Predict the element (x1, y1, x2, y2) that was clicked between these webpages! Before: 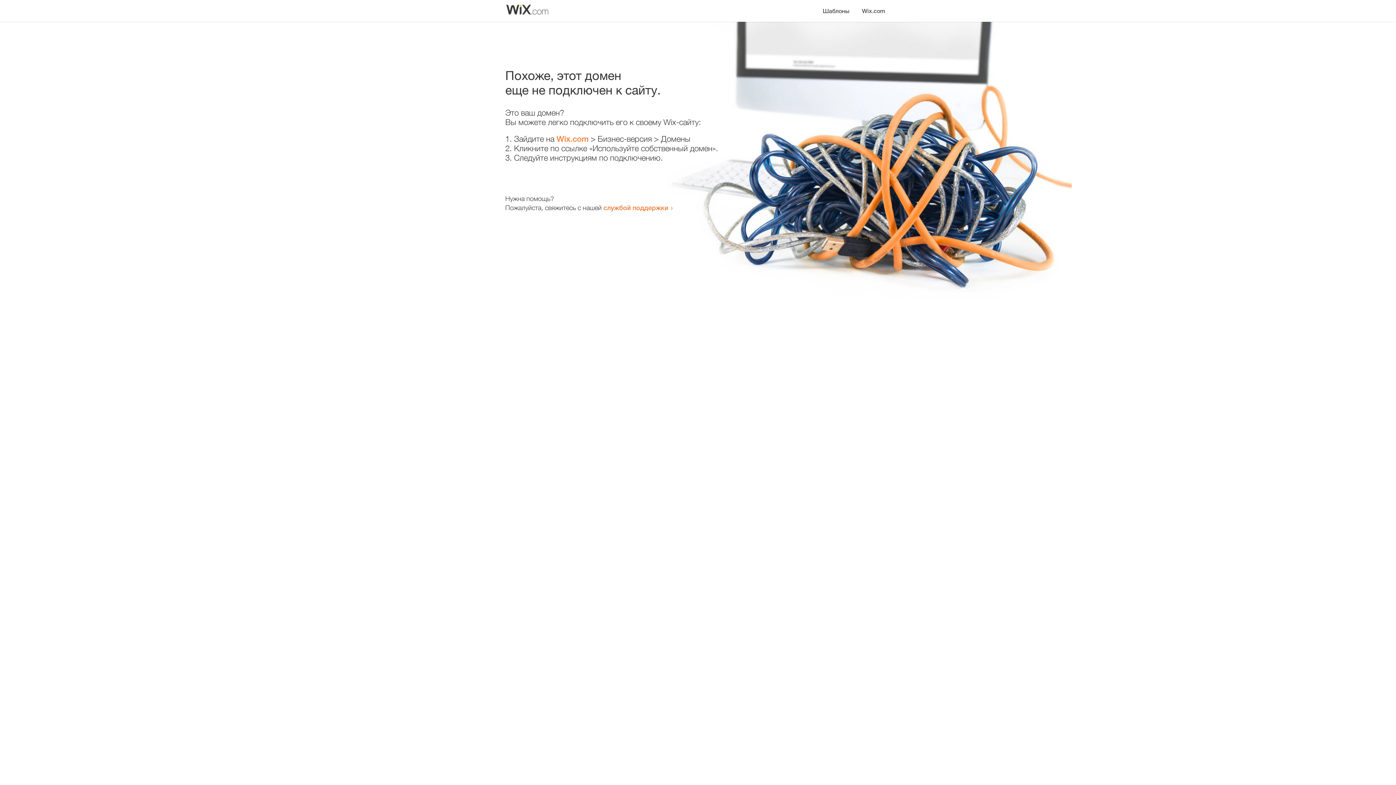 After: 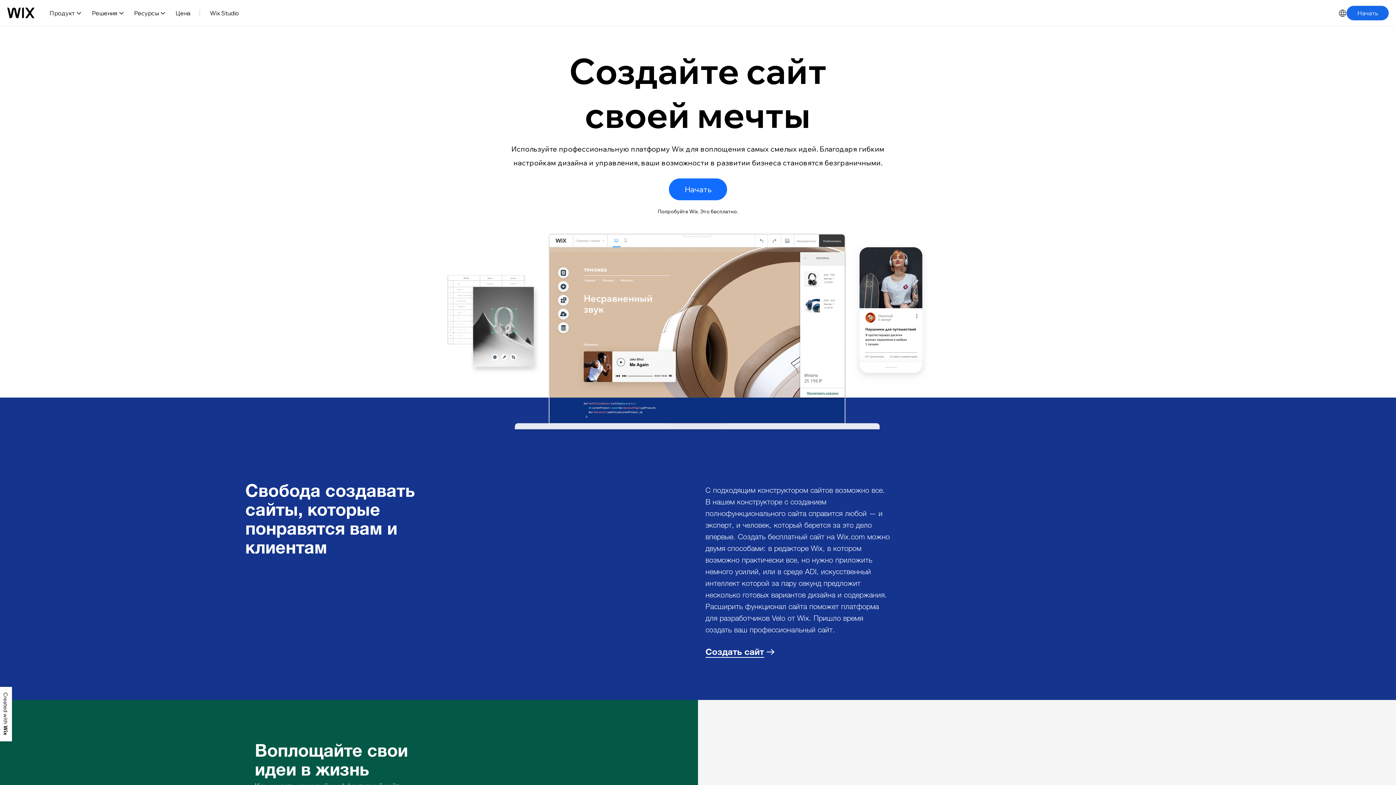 Action: label: Wix.com bbox: (556, 134, 588, 143)